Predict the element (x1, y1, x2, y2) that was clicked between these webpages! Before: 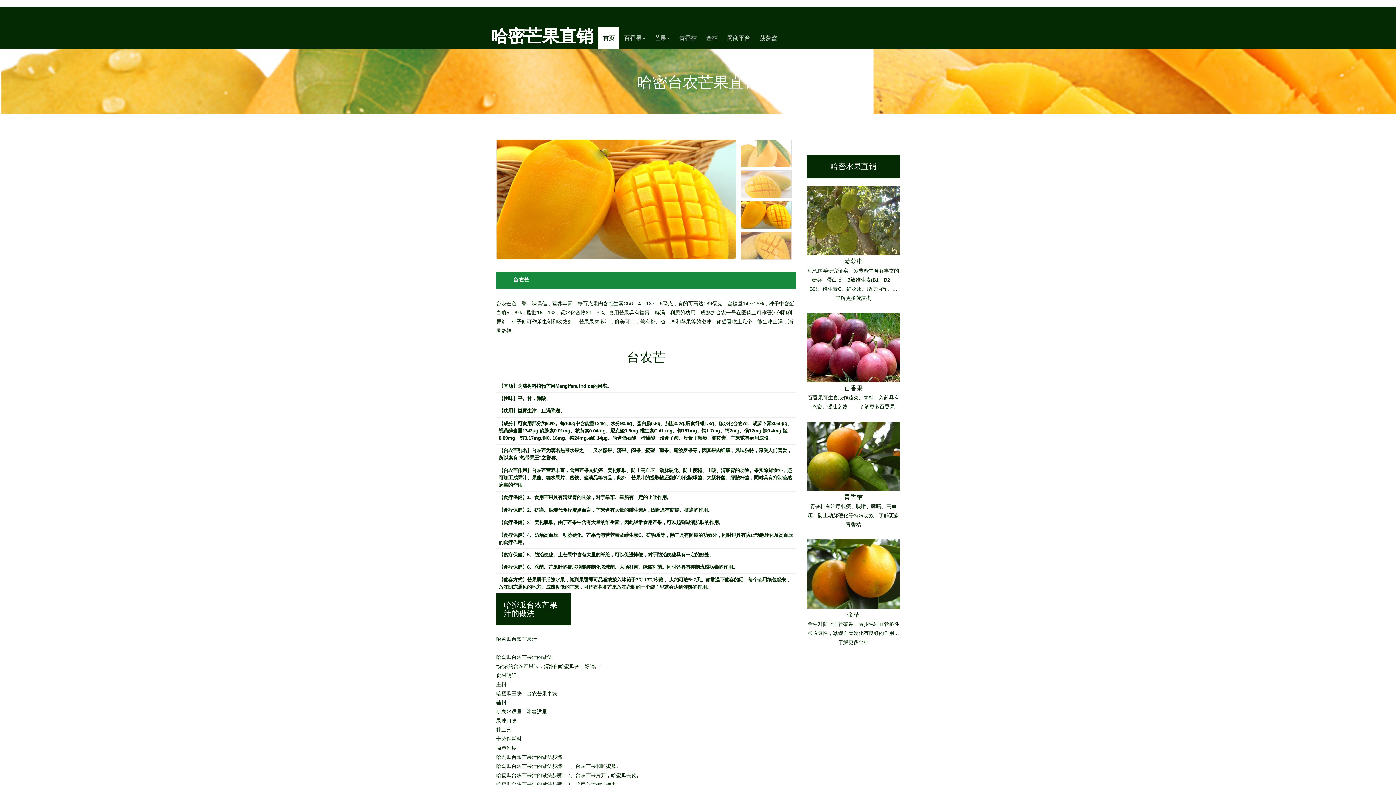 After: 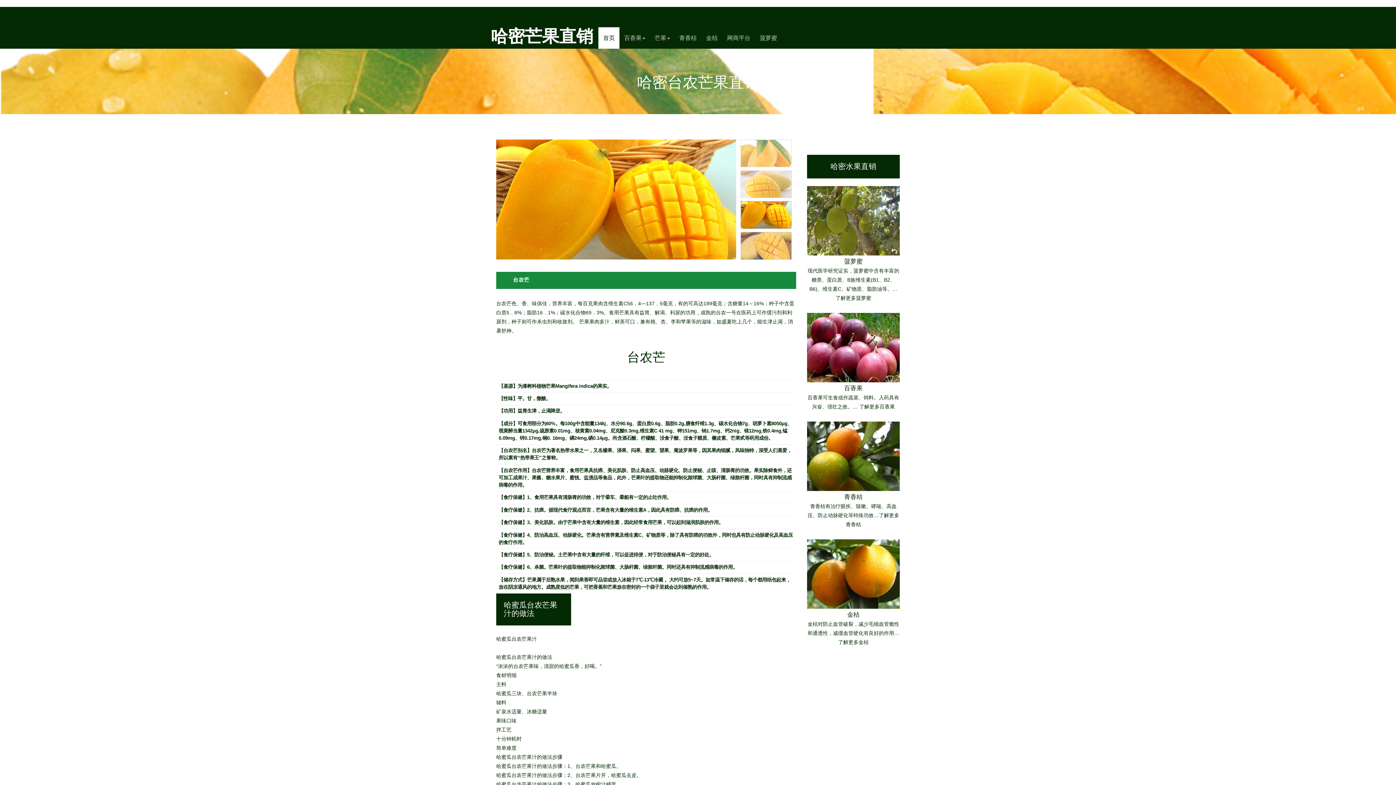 Action: label: 了解更多金桔 bbox: (838, 639, 868, 645)